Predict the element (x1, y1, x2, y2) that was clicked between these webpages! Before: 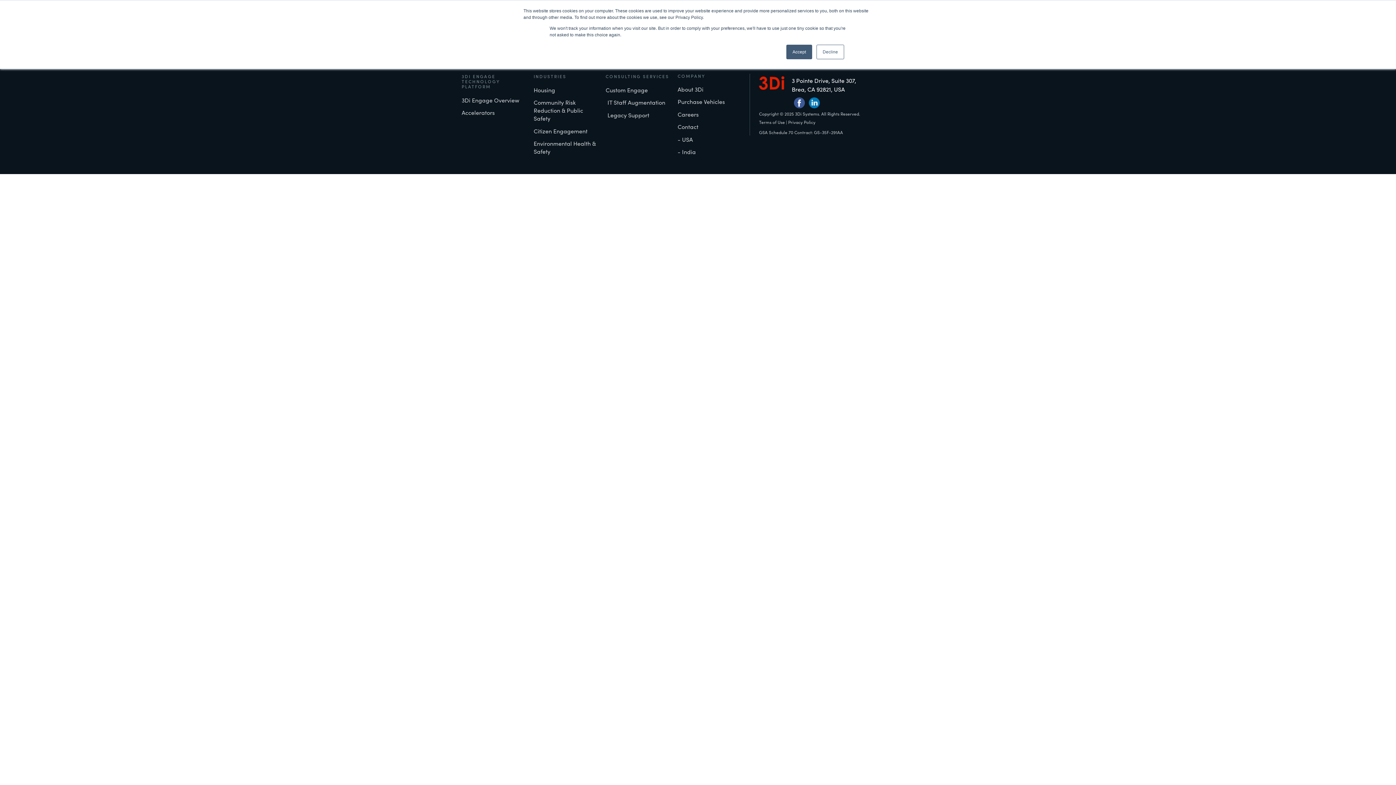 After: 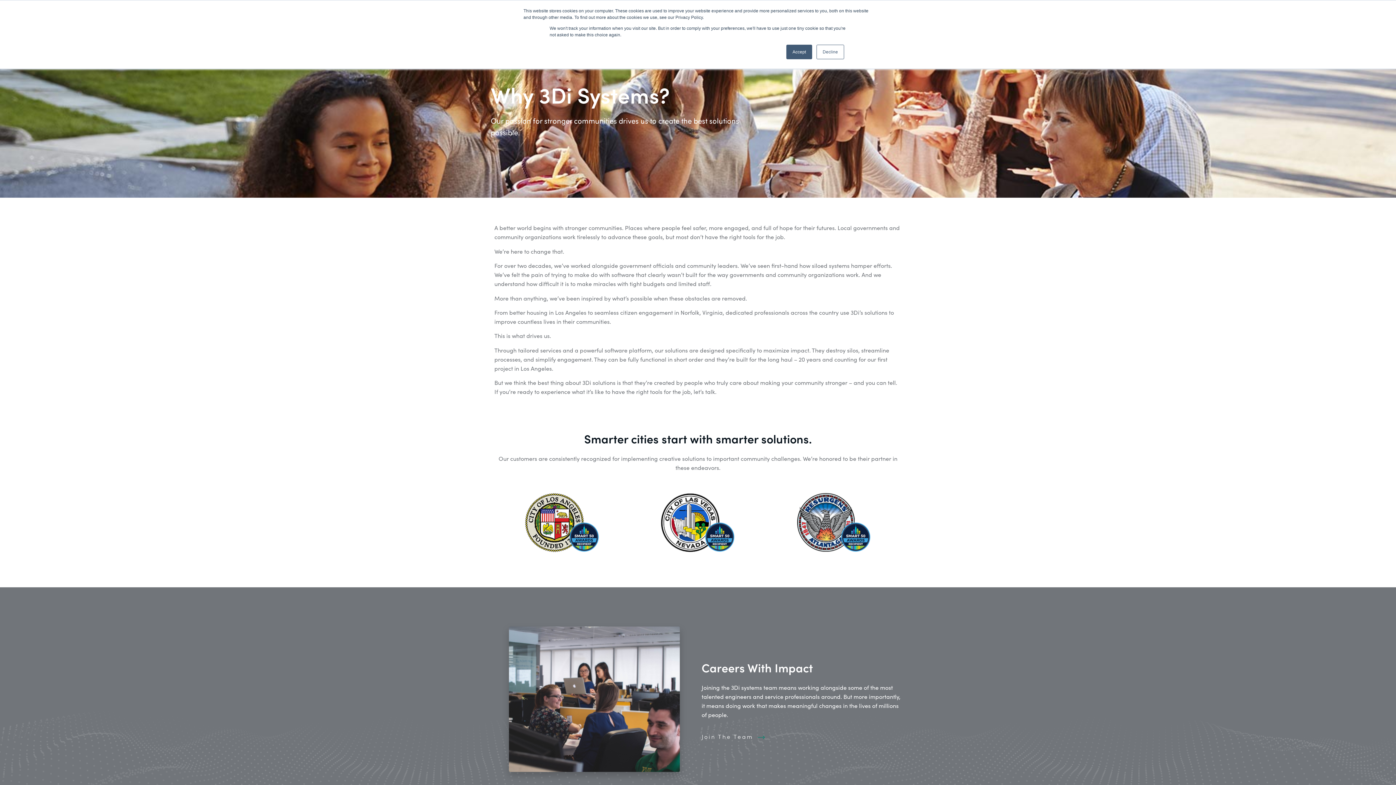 Action: bbox: (677, 85, 742, 93) label: About 3Di